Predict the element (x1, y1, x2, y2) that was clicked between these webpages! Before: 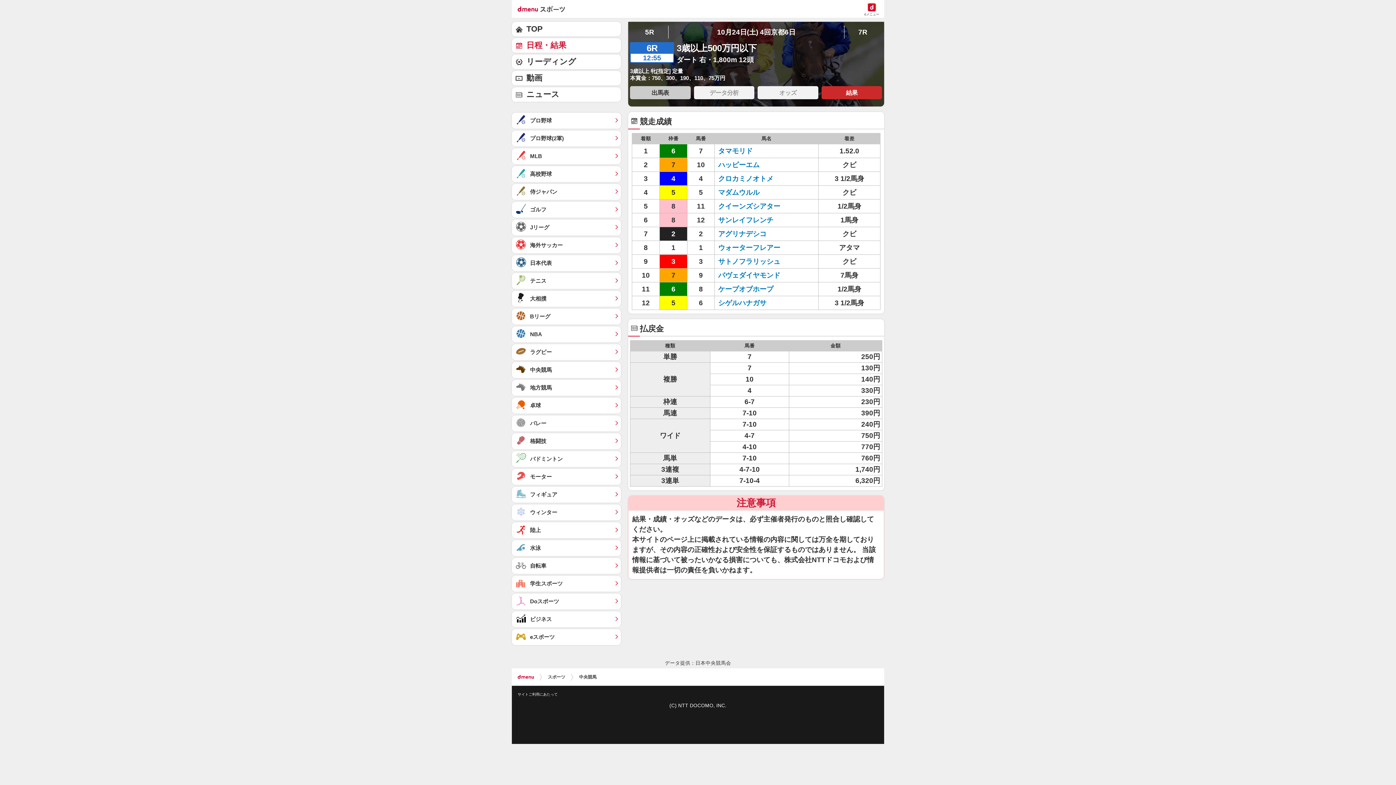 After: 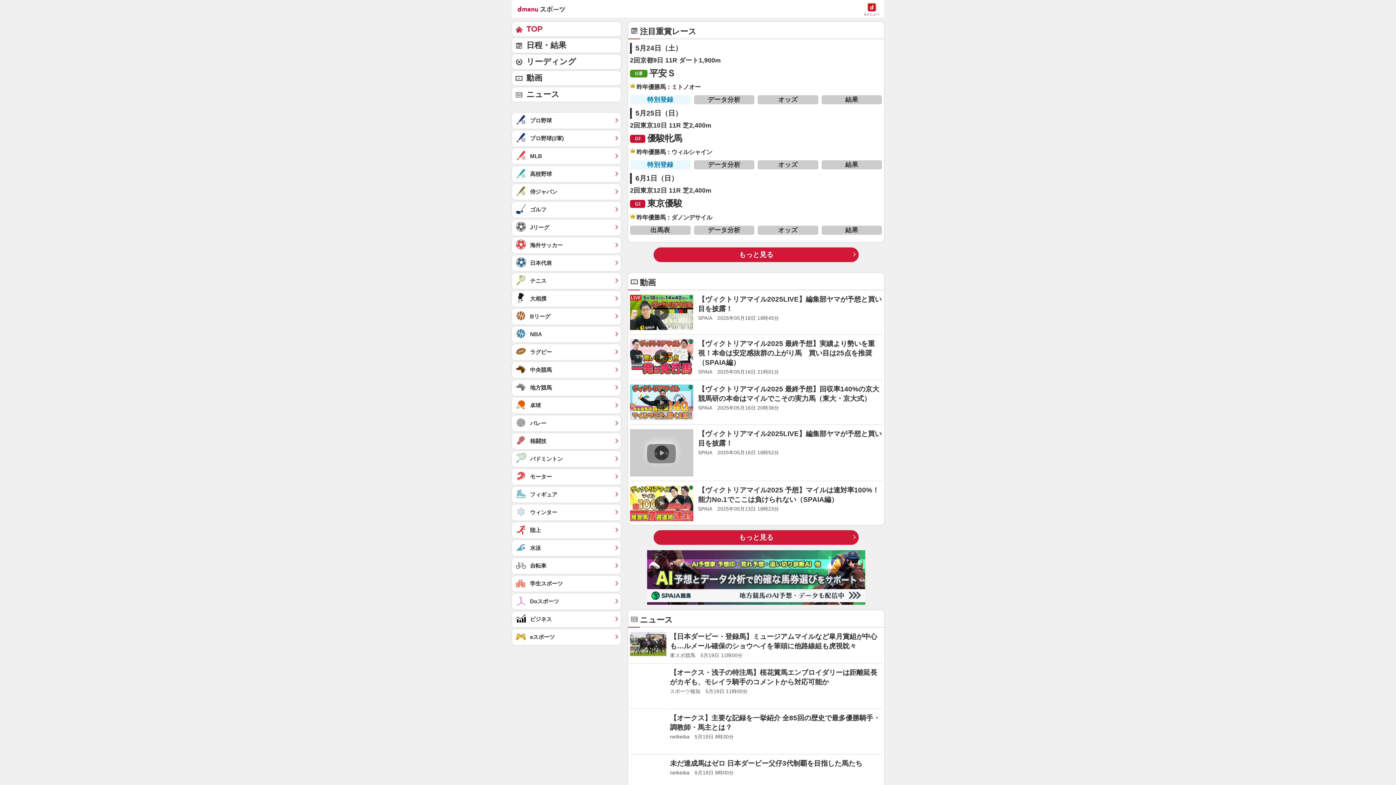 Action: bbox: (573, 668, 602, 686) label: 中央競馬